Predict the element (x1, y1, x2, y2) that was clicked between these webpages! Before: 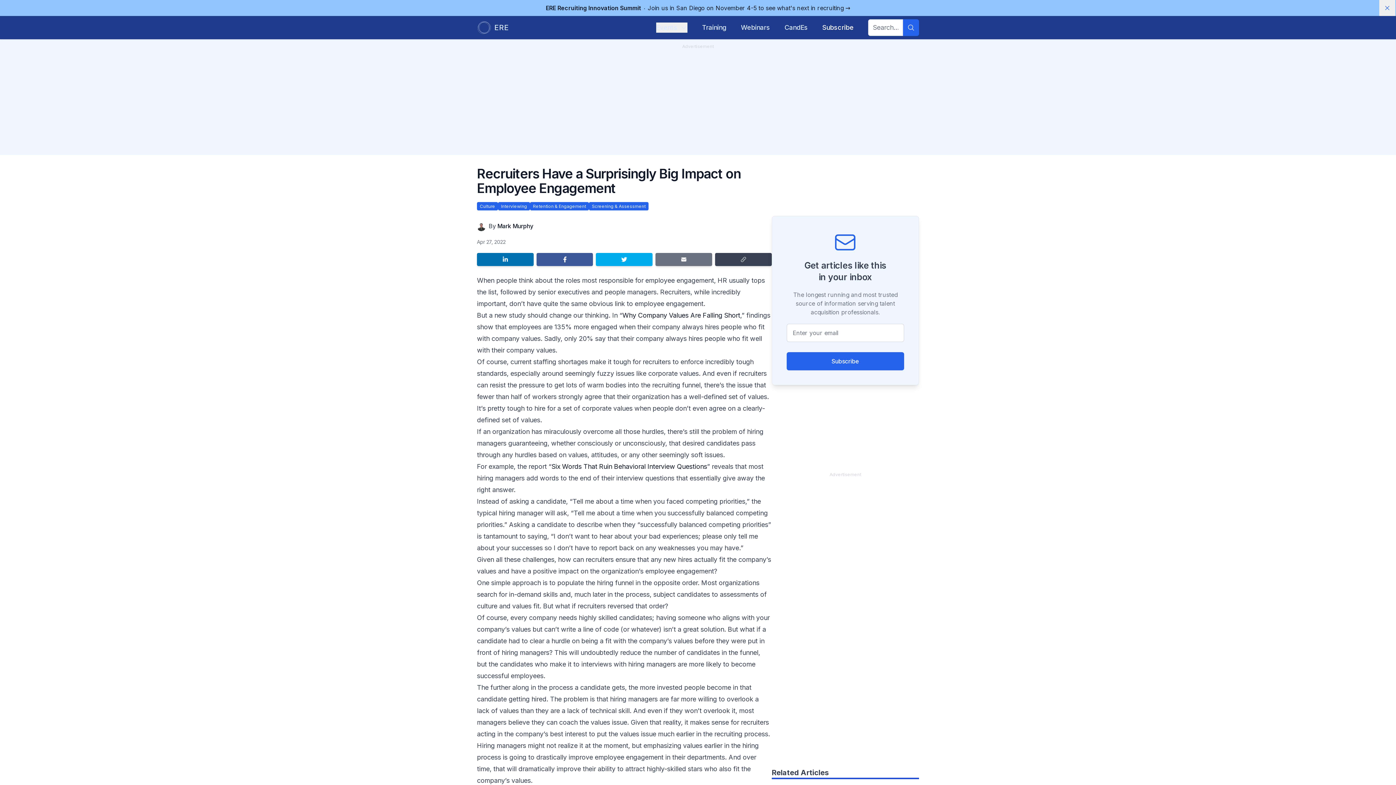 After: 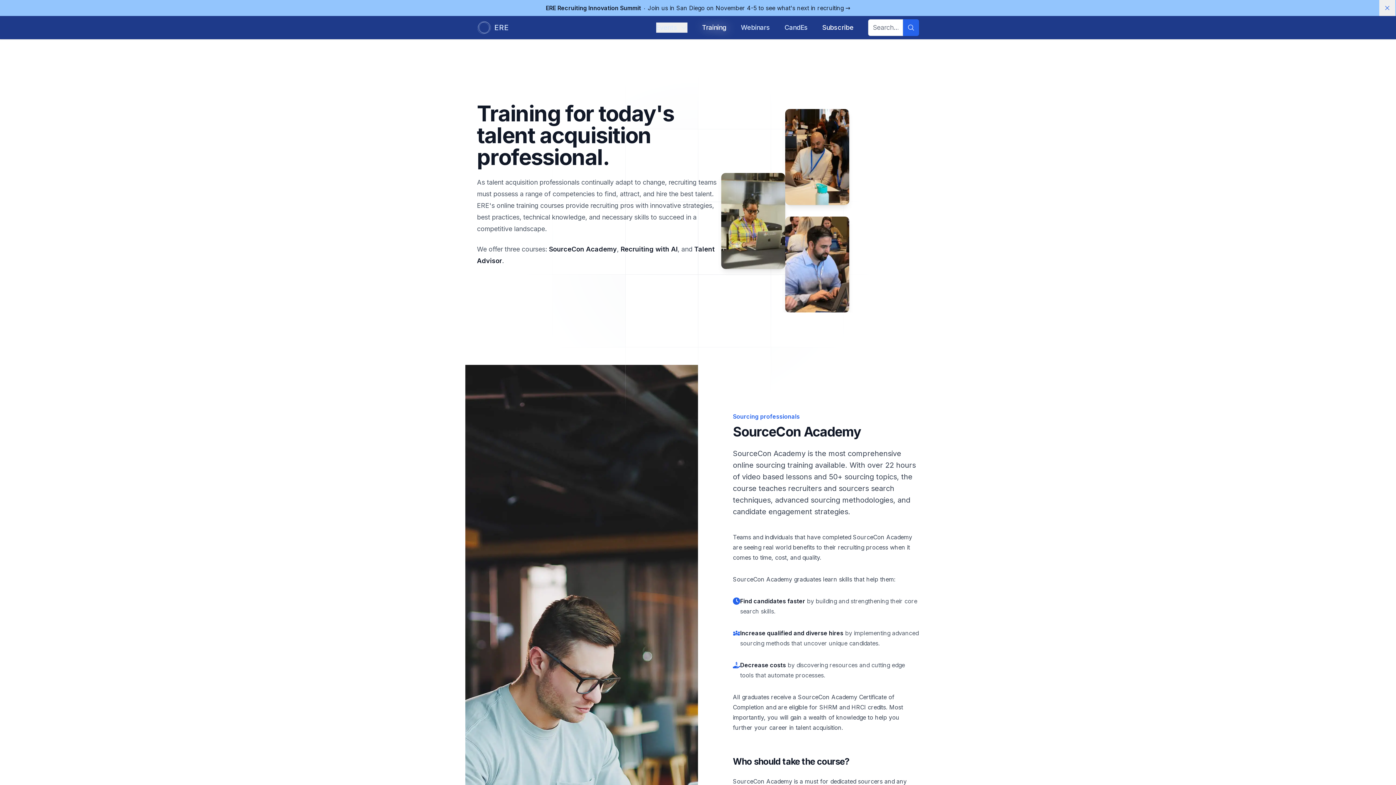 Action: label: Training bbox: (702, 22, 726, 32)